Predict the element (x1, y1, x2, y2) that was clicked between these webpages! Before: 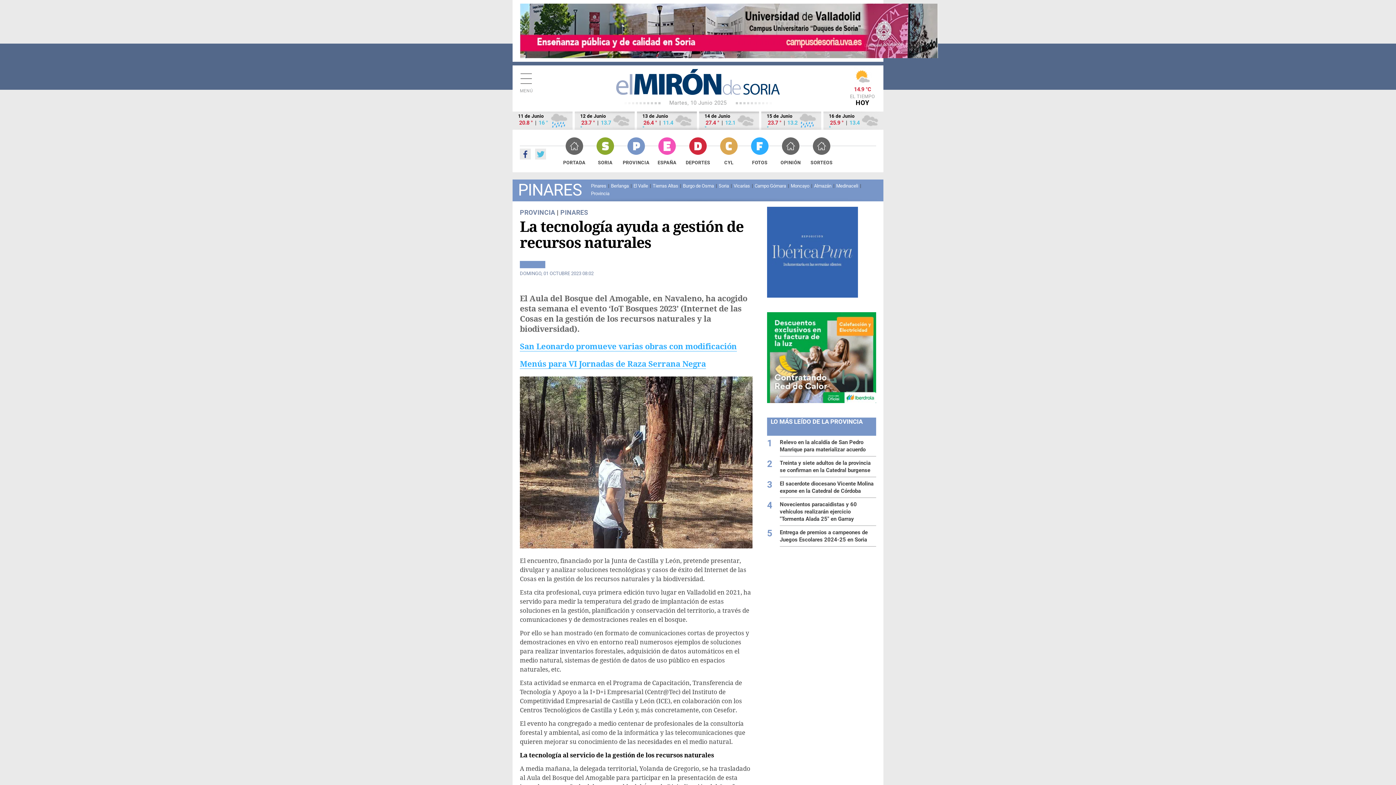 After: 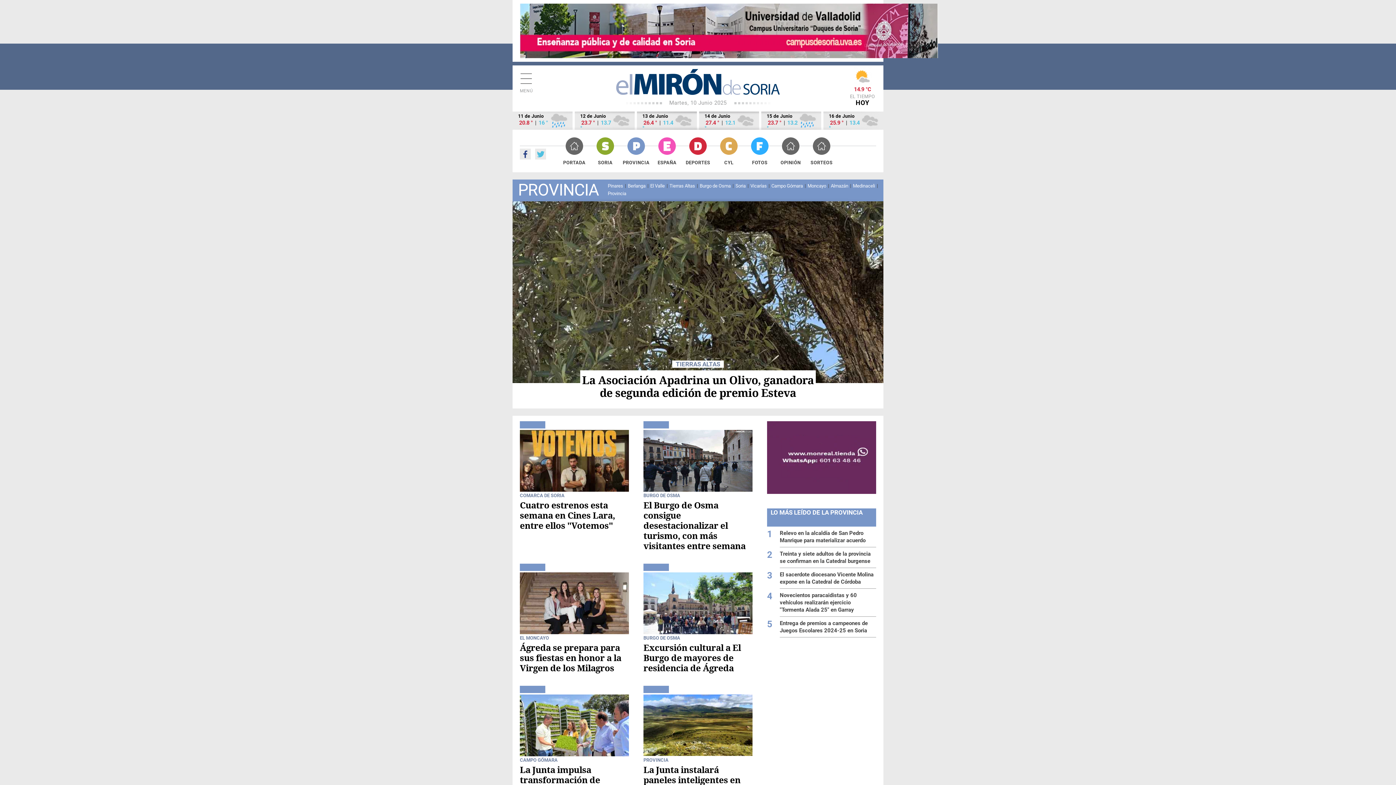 Action: bbox: (520, 208, 555, 216) label: PROVINCIA